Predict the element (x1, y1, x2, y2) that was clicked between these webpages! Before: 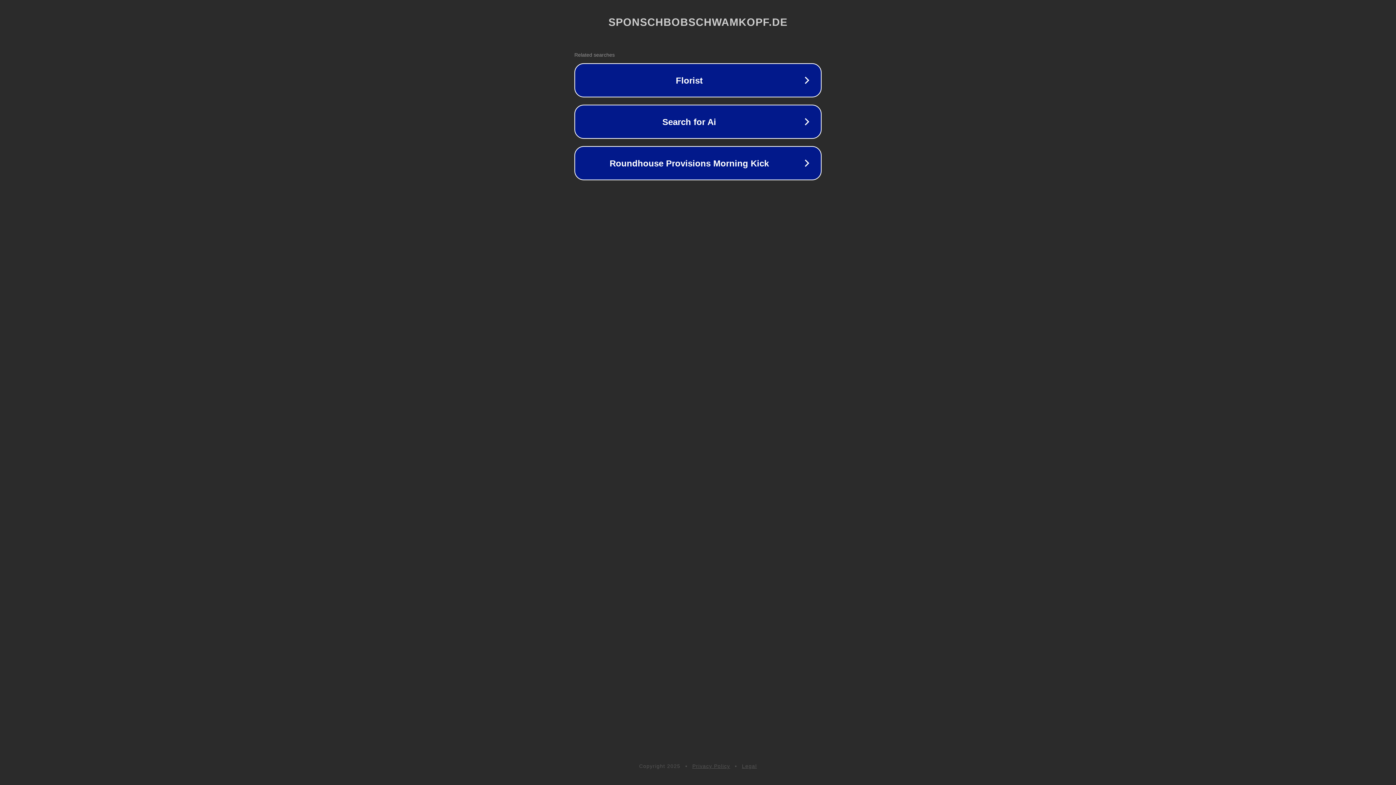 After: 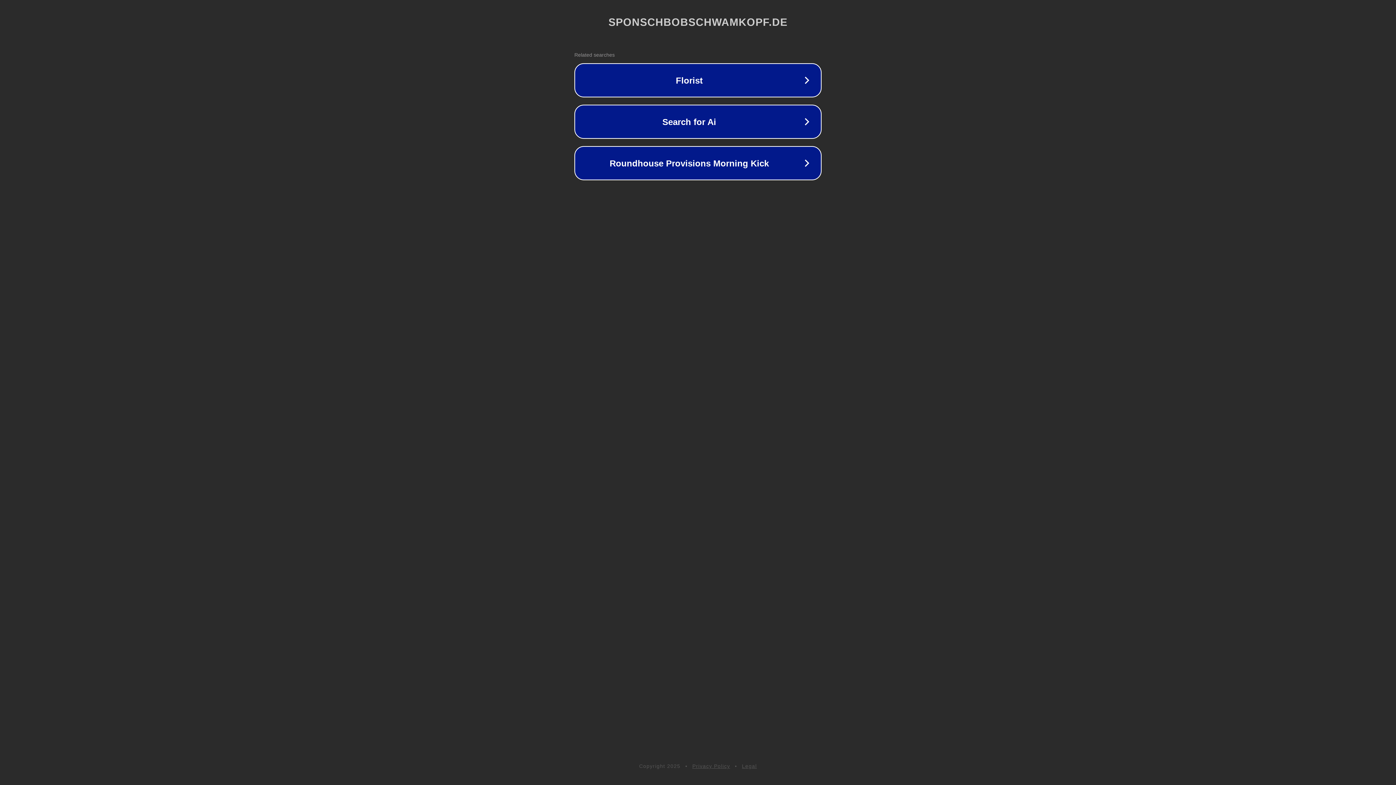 Action: bbox: (742, 763, 757, 769) label: Legal